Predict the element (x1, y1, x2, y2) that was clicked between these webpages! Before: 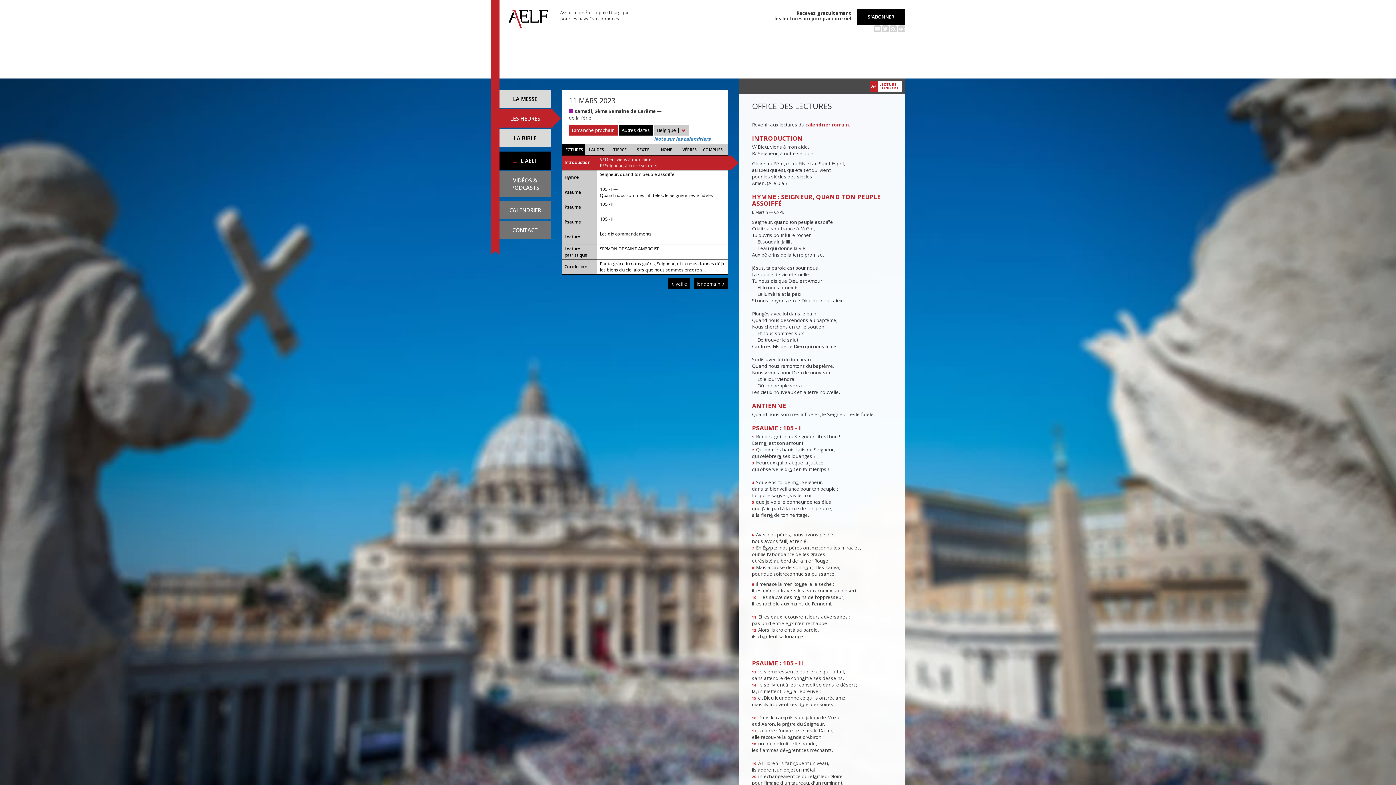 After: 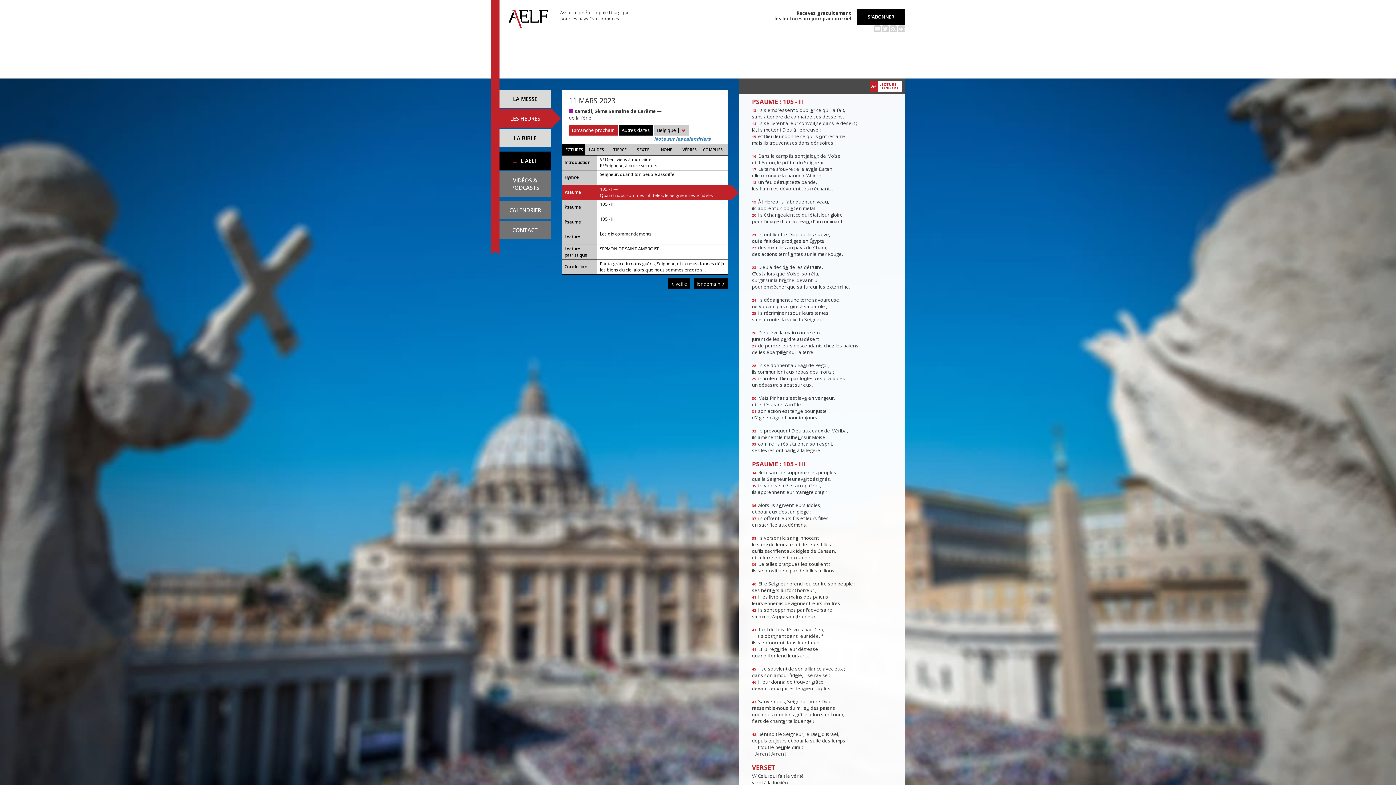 Action: label: Psaume
105 - II bbox: (561, 200, 728, 214)